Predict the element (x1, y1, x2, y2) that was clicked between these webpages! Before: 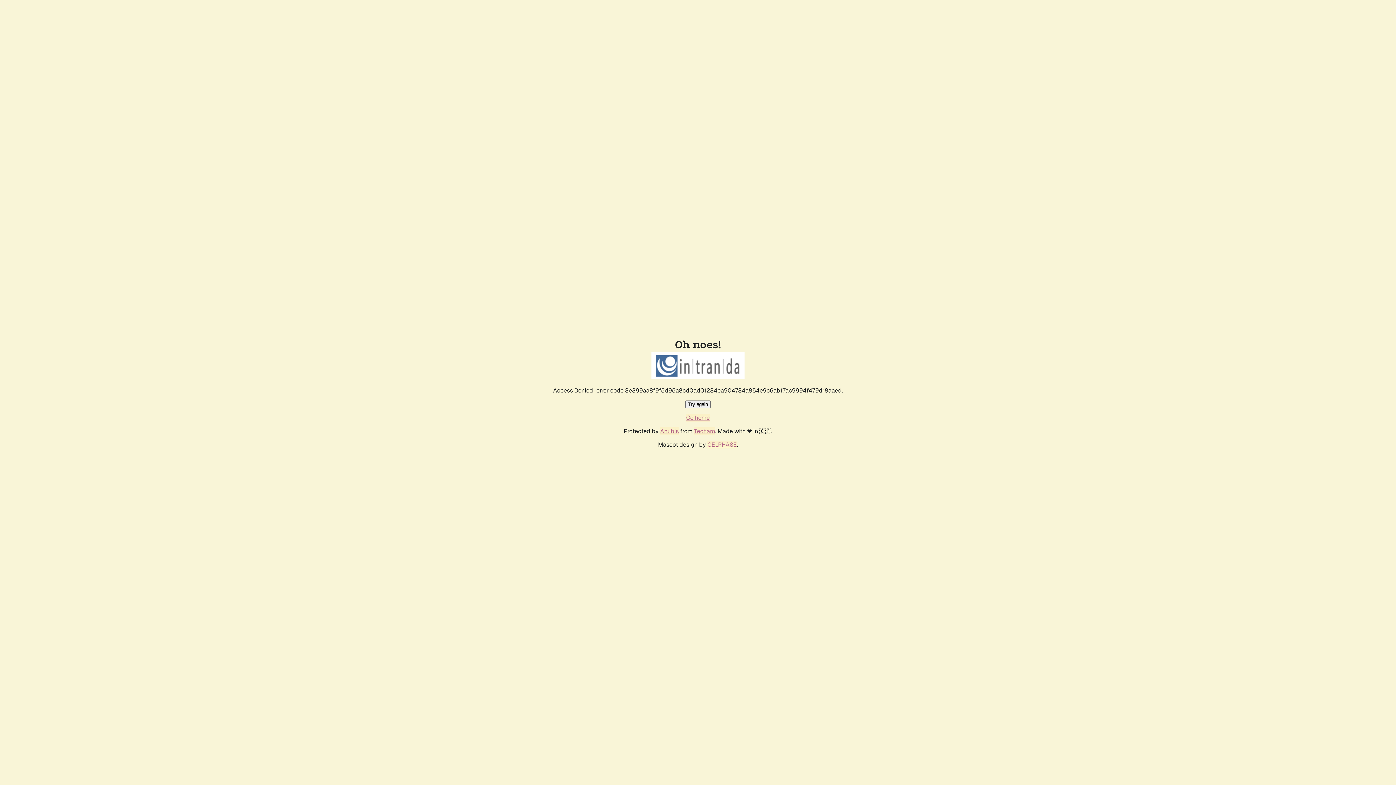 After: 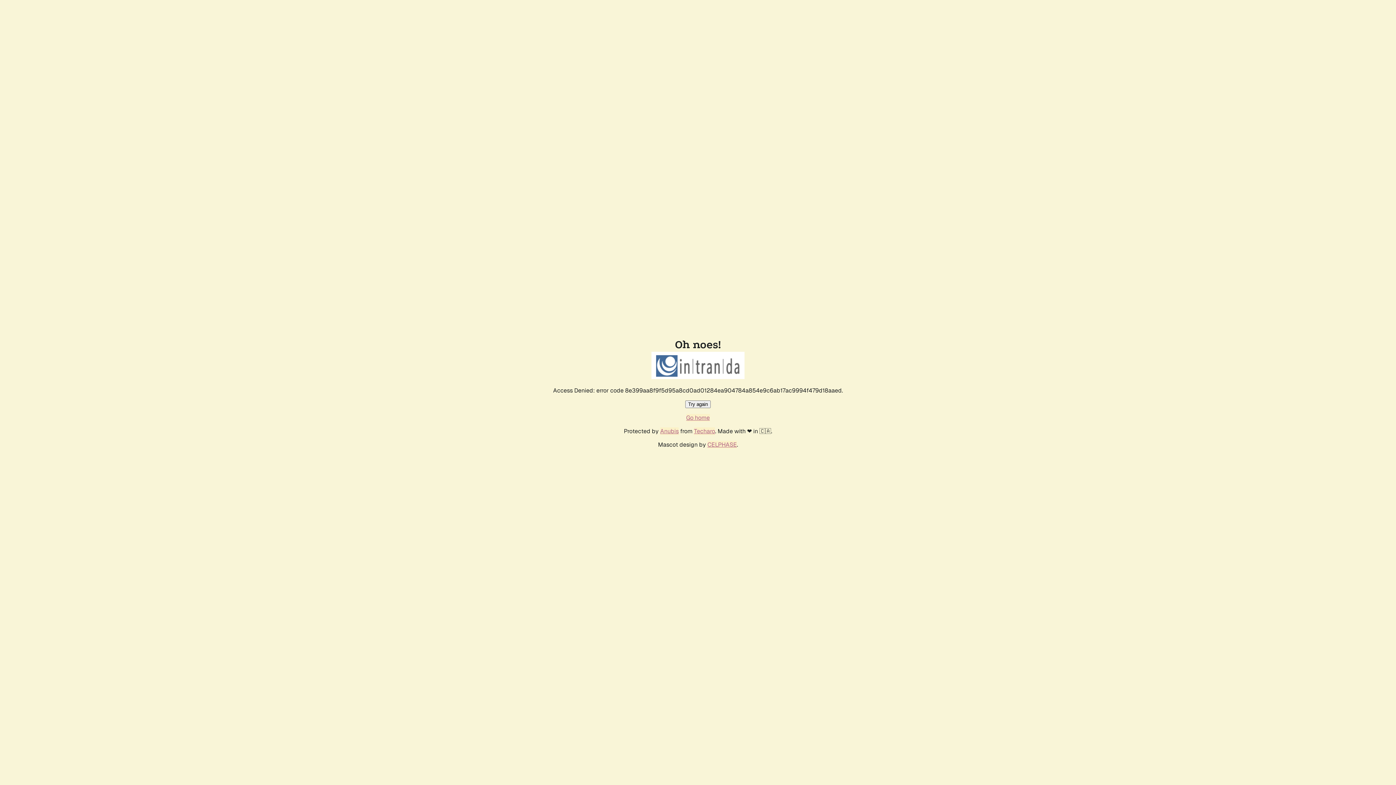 Action: bbox: (686, 414, 710, 421) label: Go home